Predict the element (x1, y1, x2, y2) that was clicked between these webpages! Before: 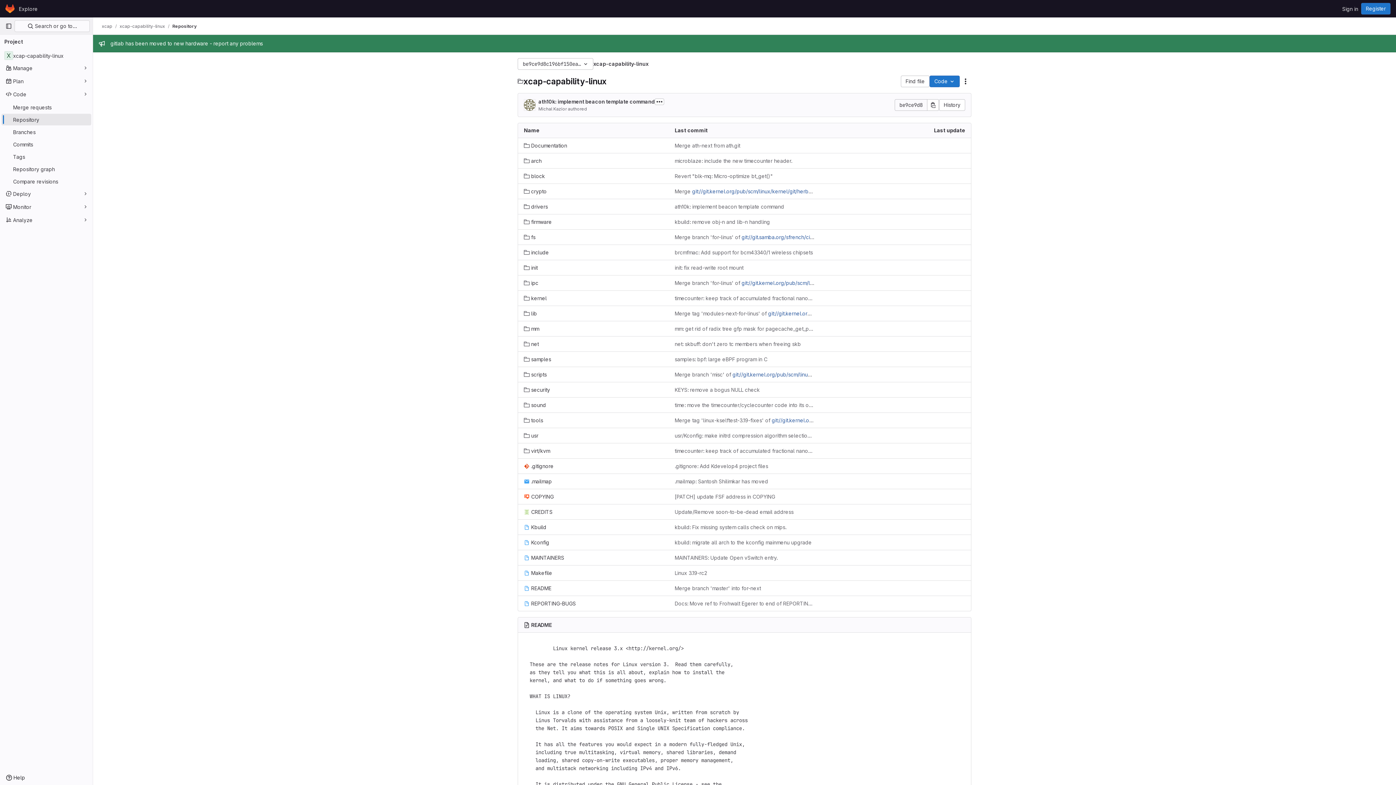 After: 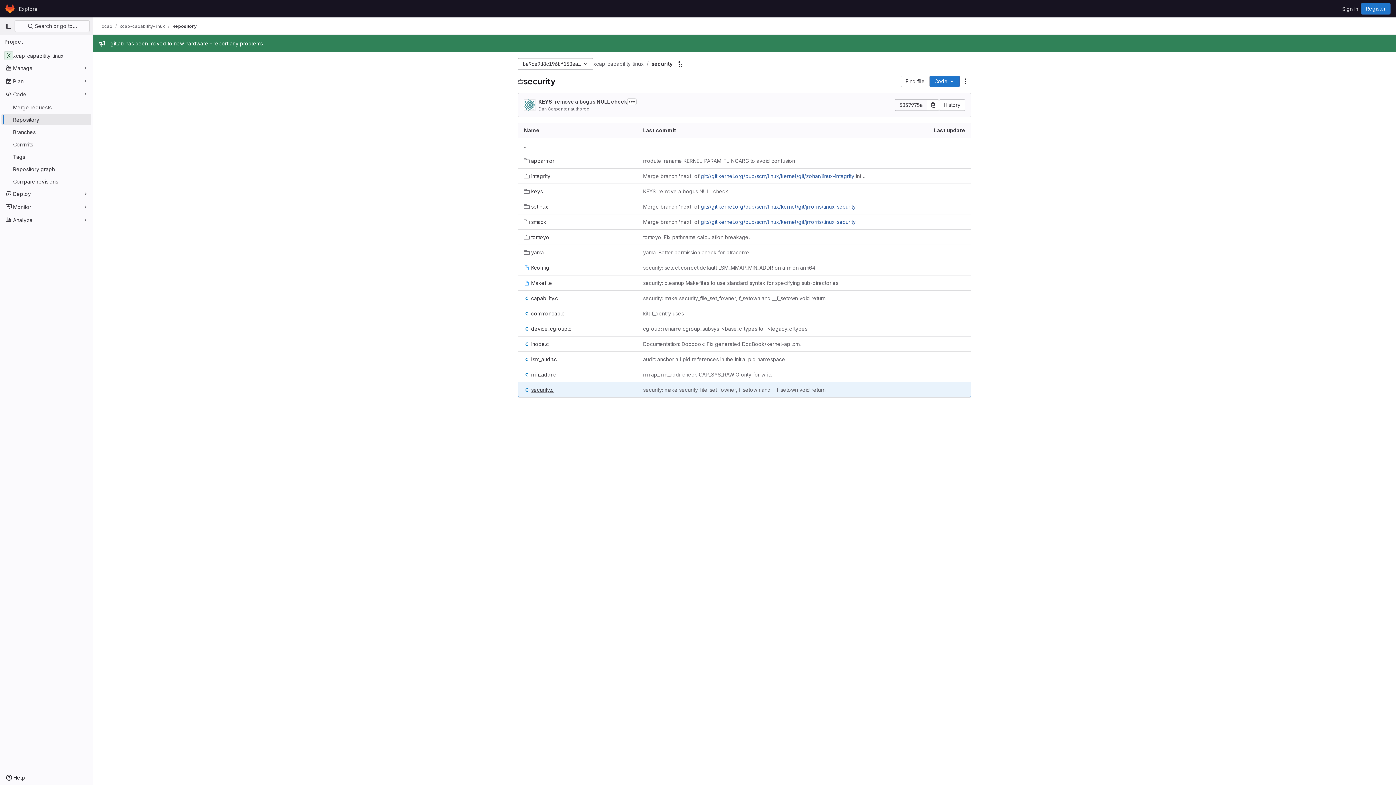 Action: label: security bbox: (524, 386, 550, 393)